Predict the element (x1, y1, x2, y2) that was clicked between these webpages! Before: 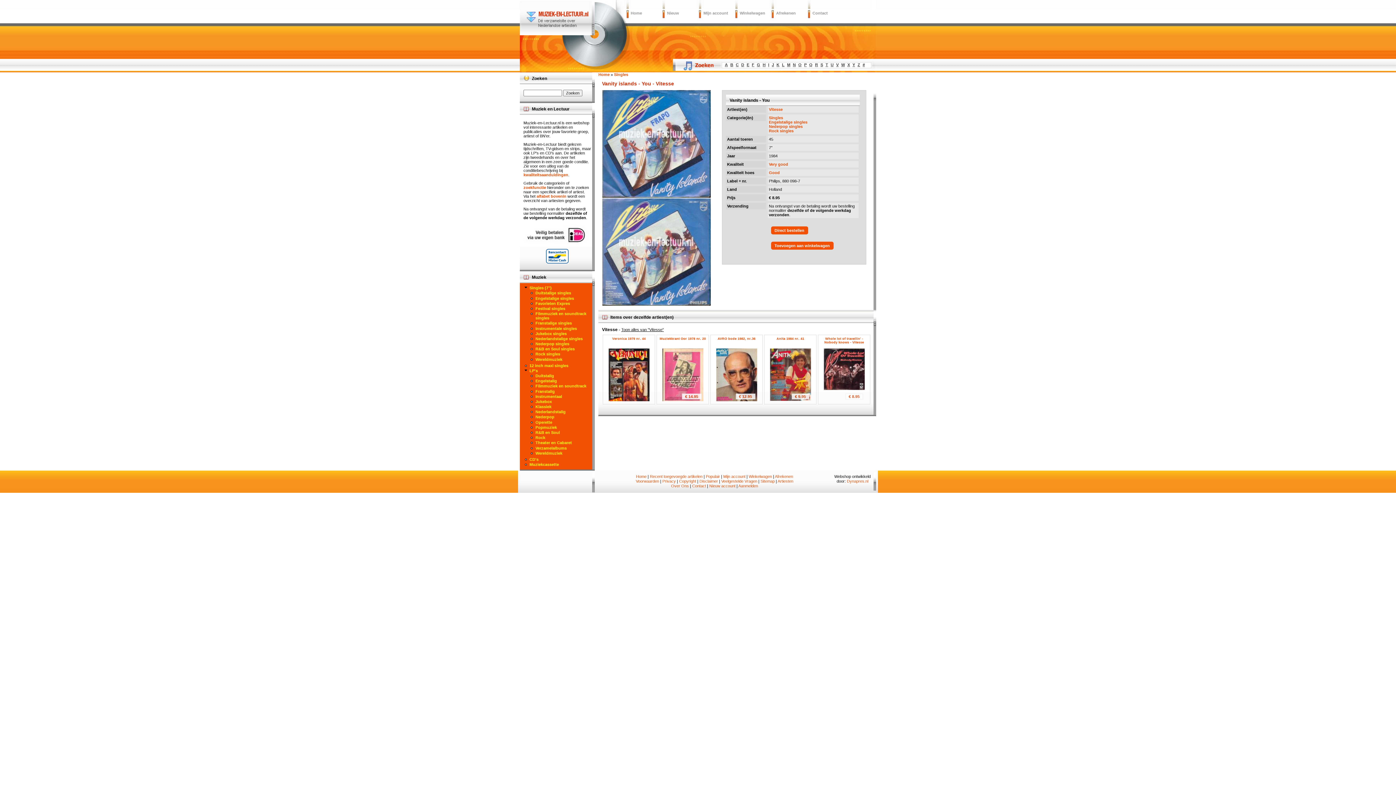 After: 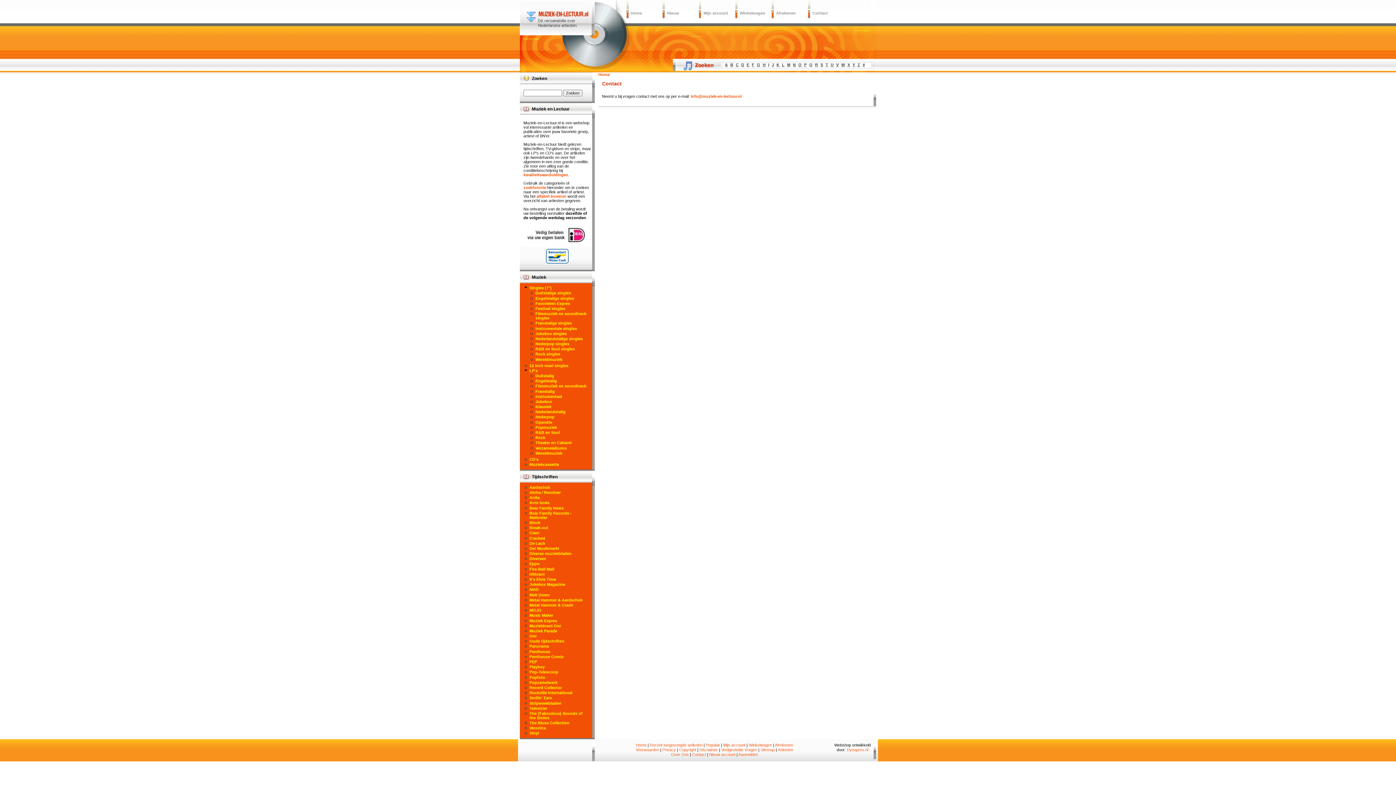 Action: label: Contact bbox: (812, 10, 828, 15)